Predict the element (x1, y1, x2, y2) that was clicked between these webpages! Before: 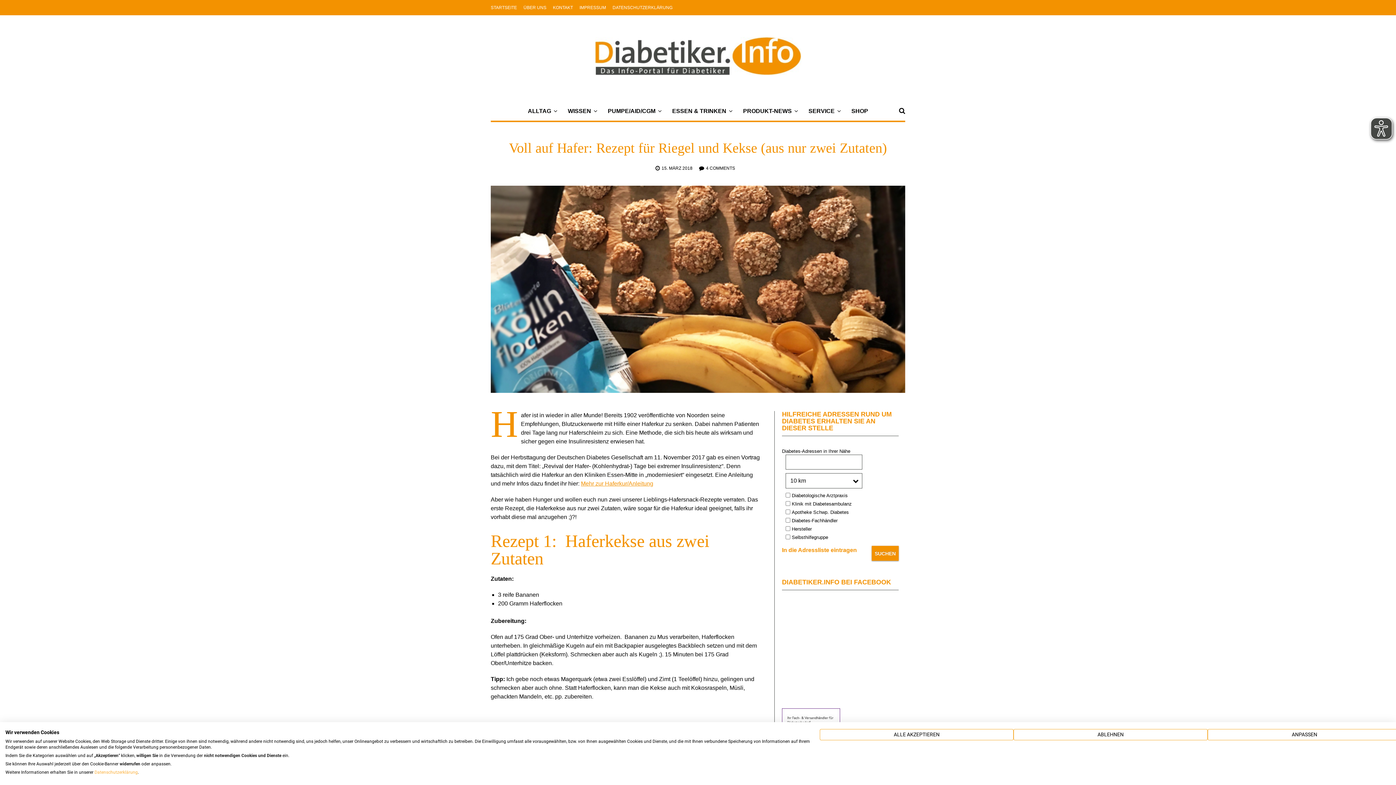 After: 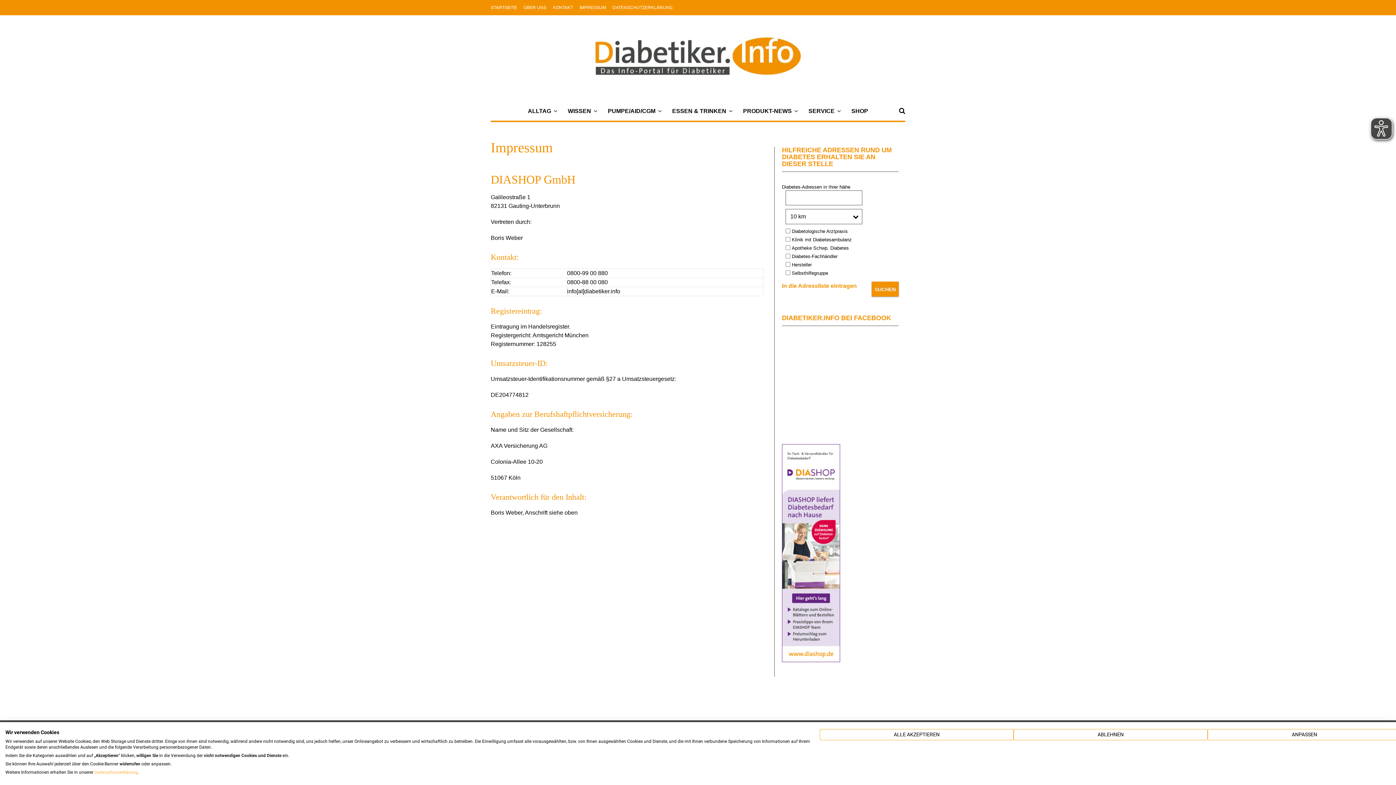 Action: bbox: (579, 5, 606, 10) label: IMPRESSUM